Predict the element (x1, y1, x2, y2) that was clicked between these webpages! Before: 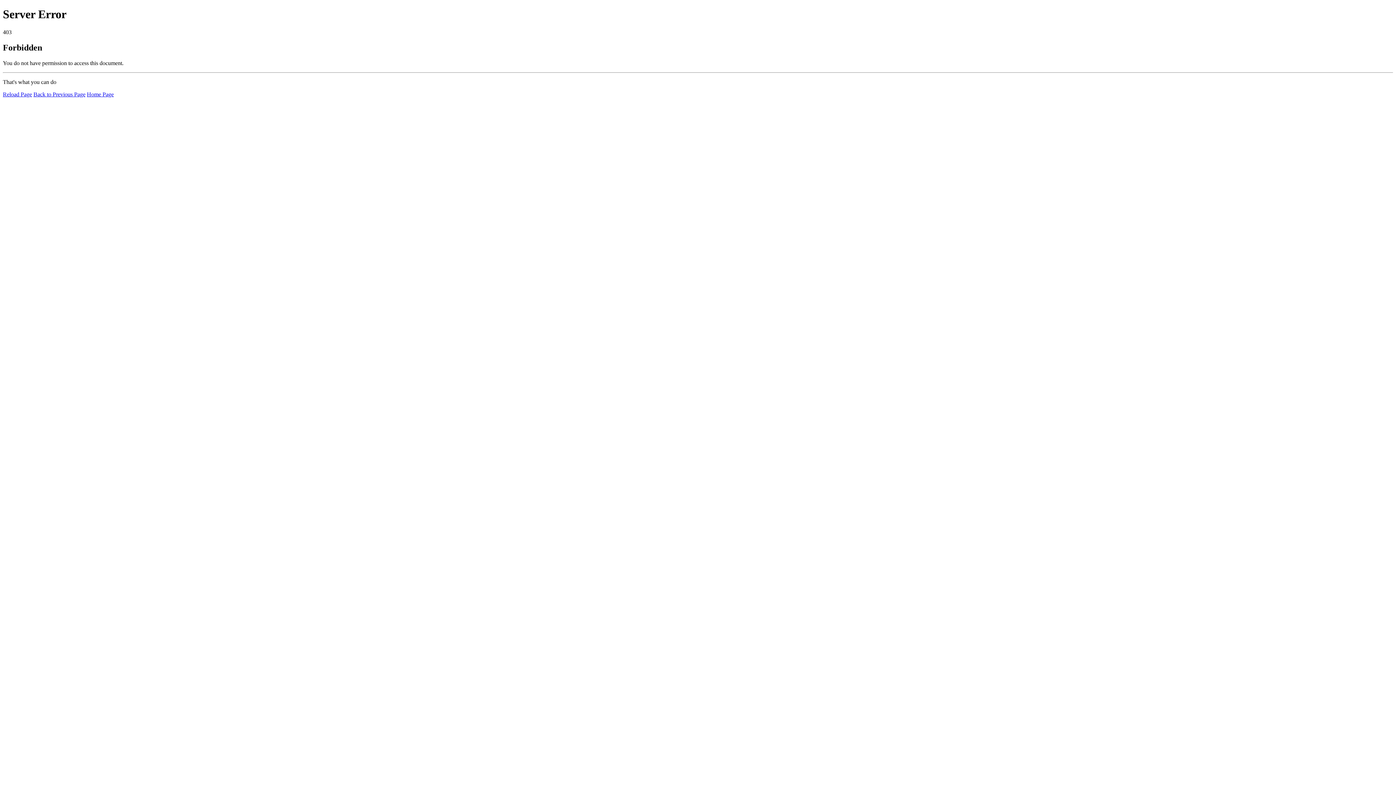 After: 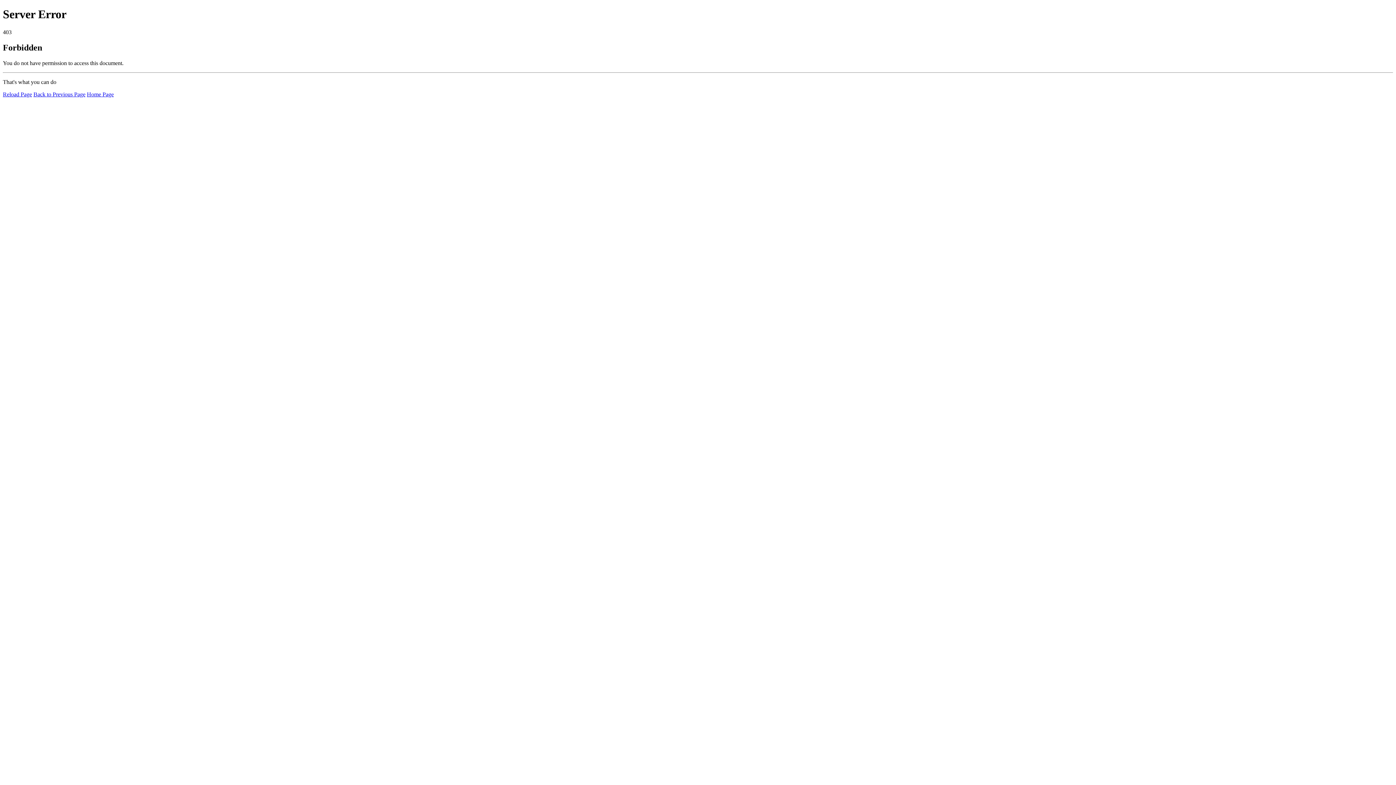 Action: bbox: (86, 91, 113, 97) label: Home Page